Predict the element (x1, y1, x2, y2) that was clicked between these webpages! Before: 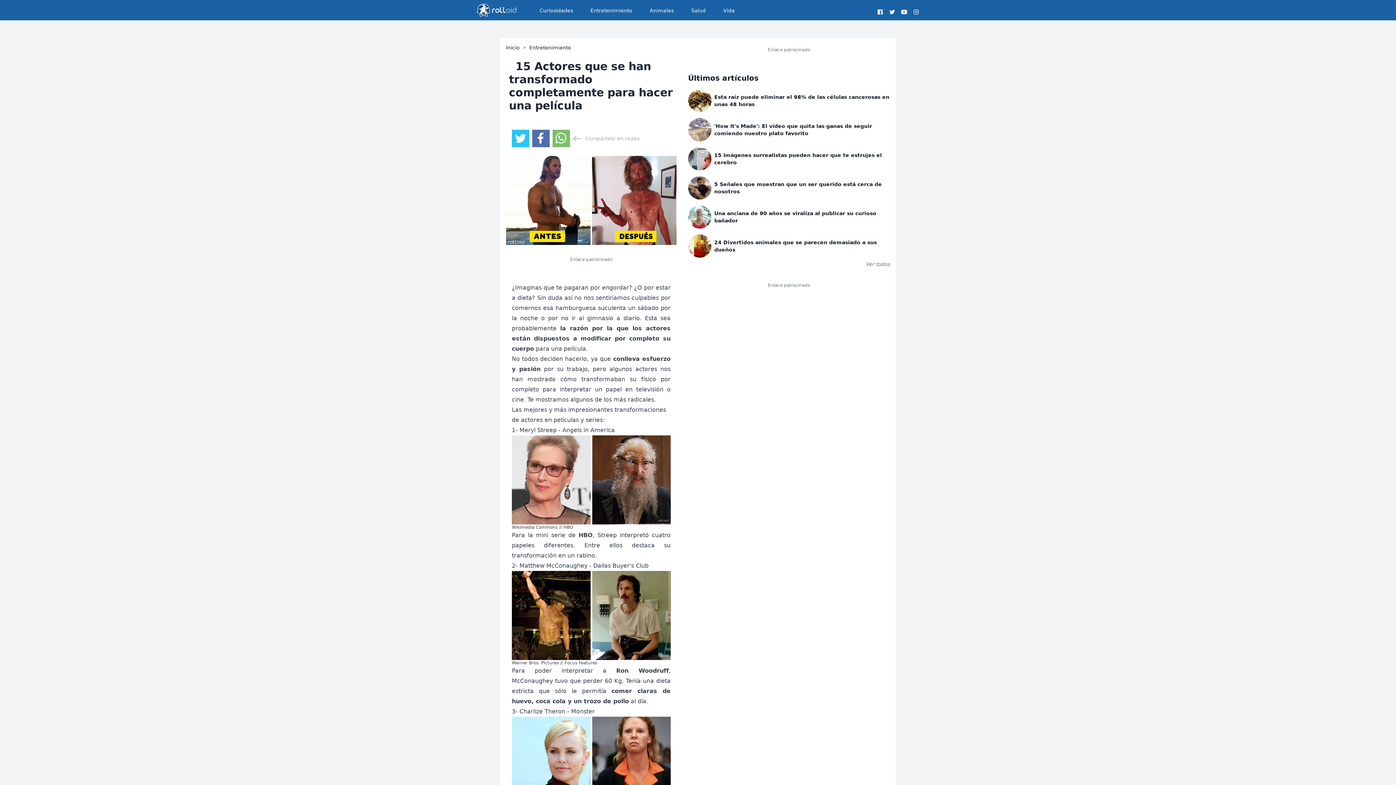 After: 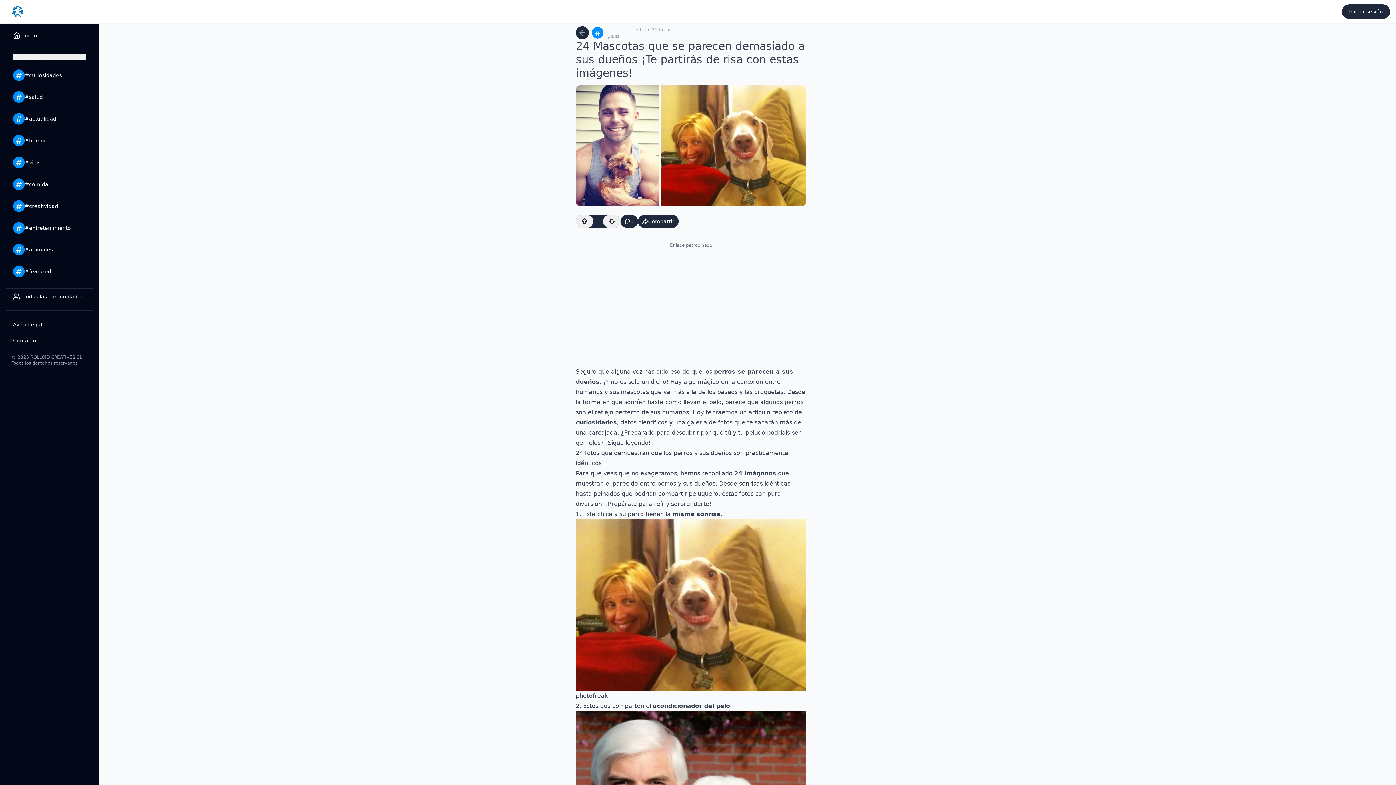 Action: label: 24 Divertidos animales que se parecen demasiado a sus dueños bbox: (688, 234, 890, 257)